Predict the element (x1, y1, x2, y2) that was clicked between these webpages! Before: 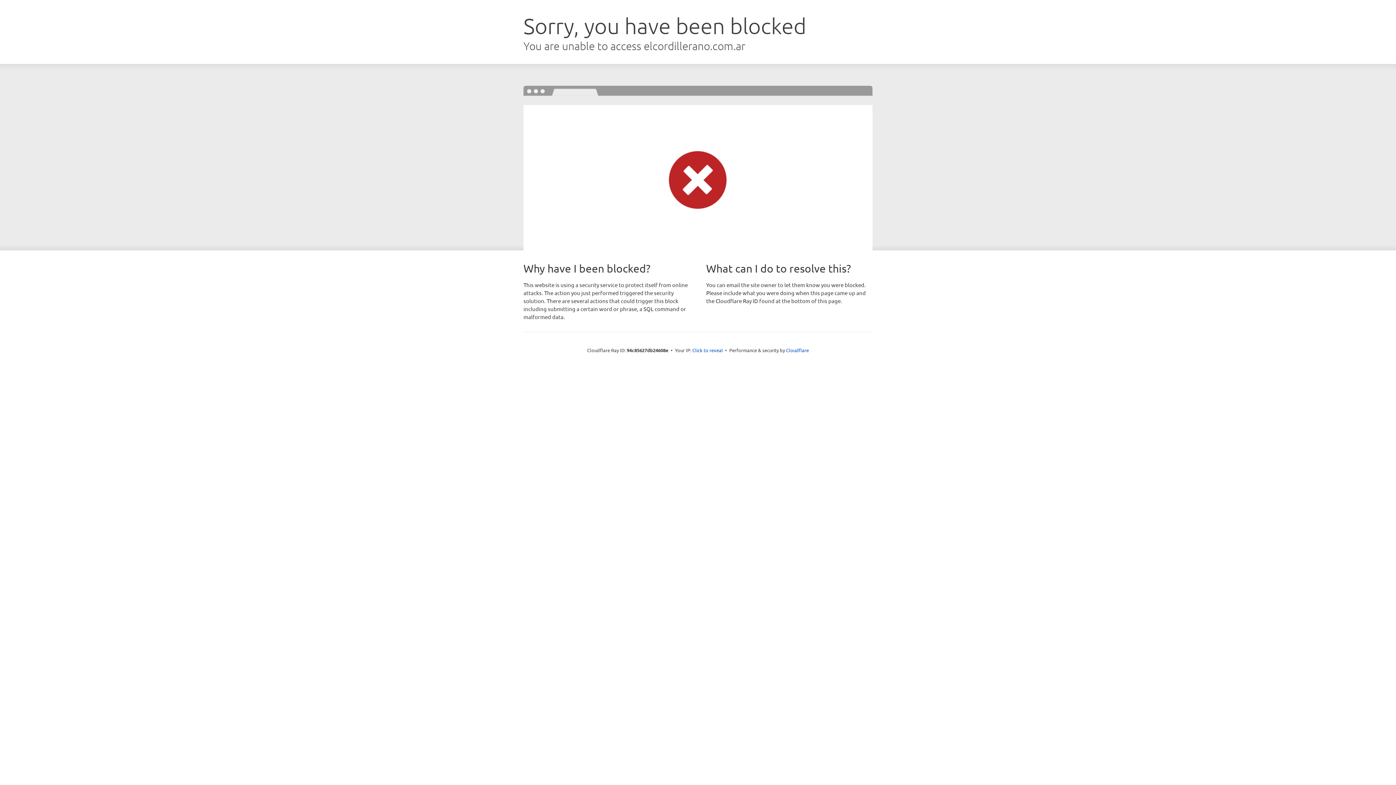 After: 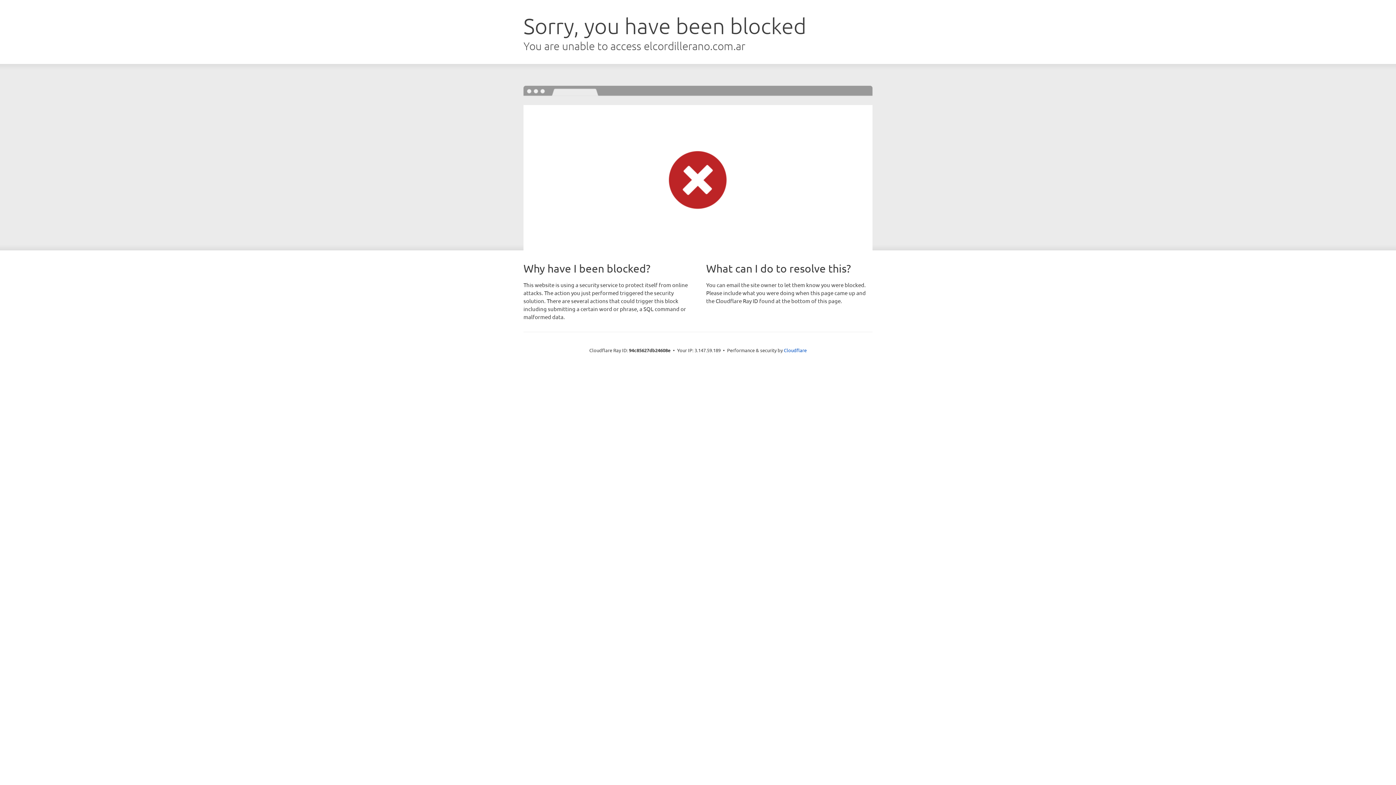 Action: label: Click to reveal bbox: (692, 346, 723, 353)